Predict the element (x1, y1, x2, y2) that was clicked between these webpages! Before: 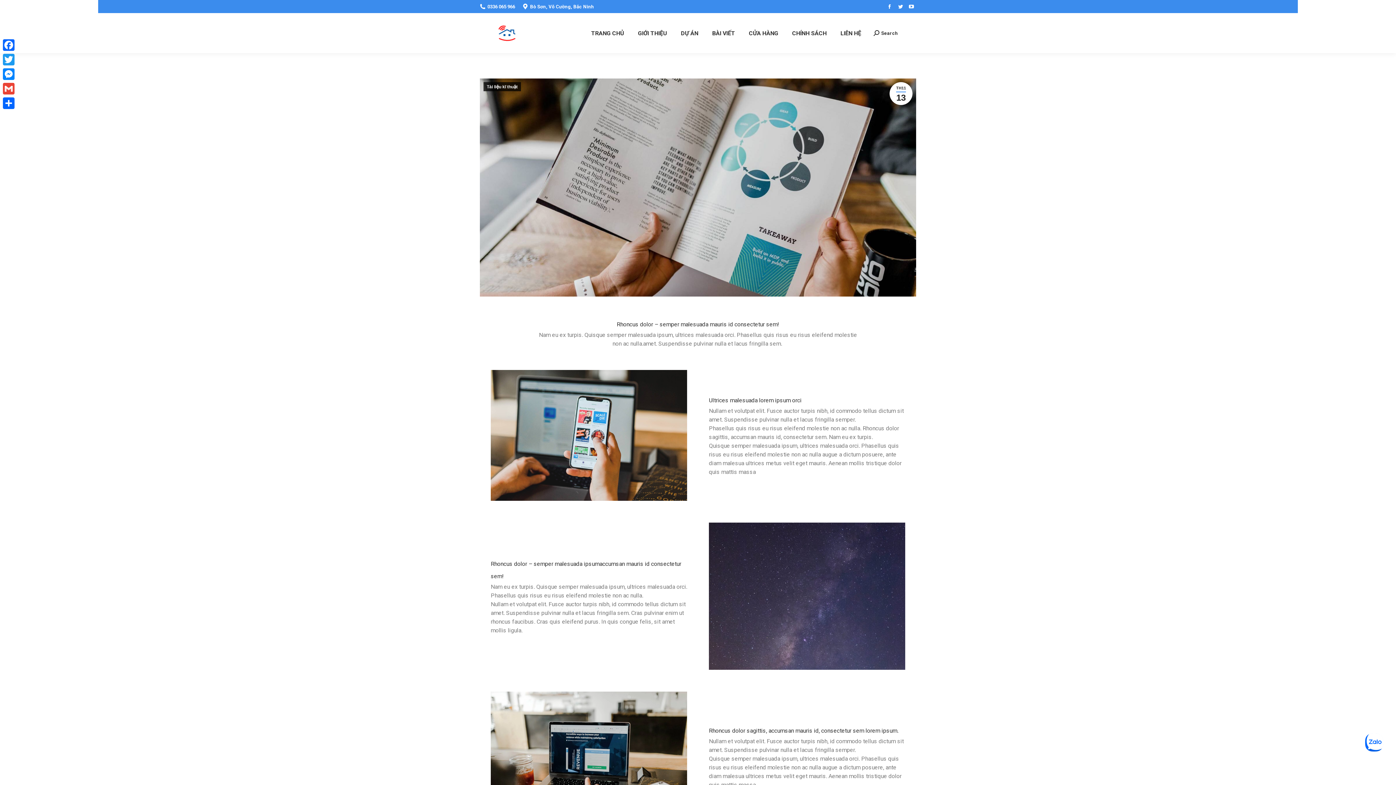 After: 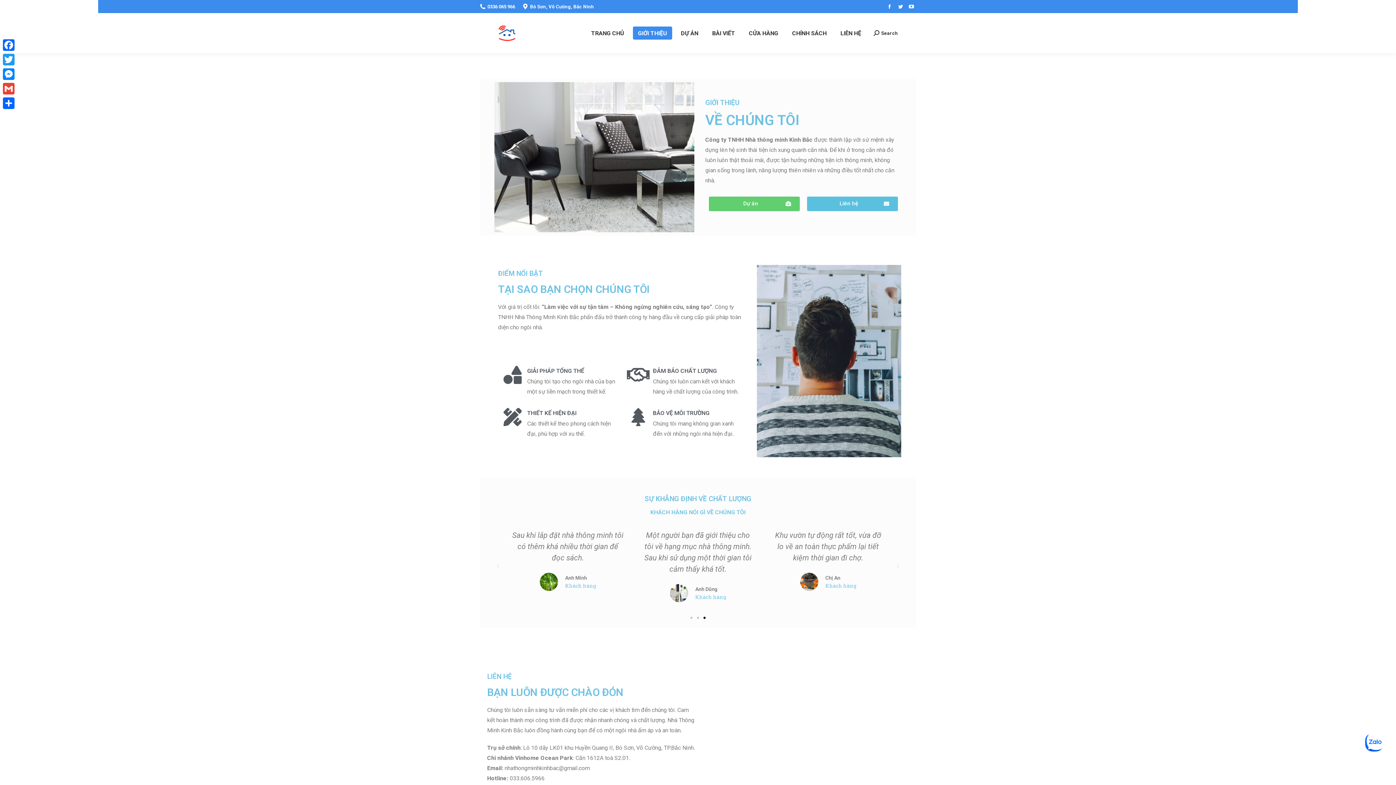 Action: label: GIỚI THIỆU bbox: (633, 26, 672, 39)